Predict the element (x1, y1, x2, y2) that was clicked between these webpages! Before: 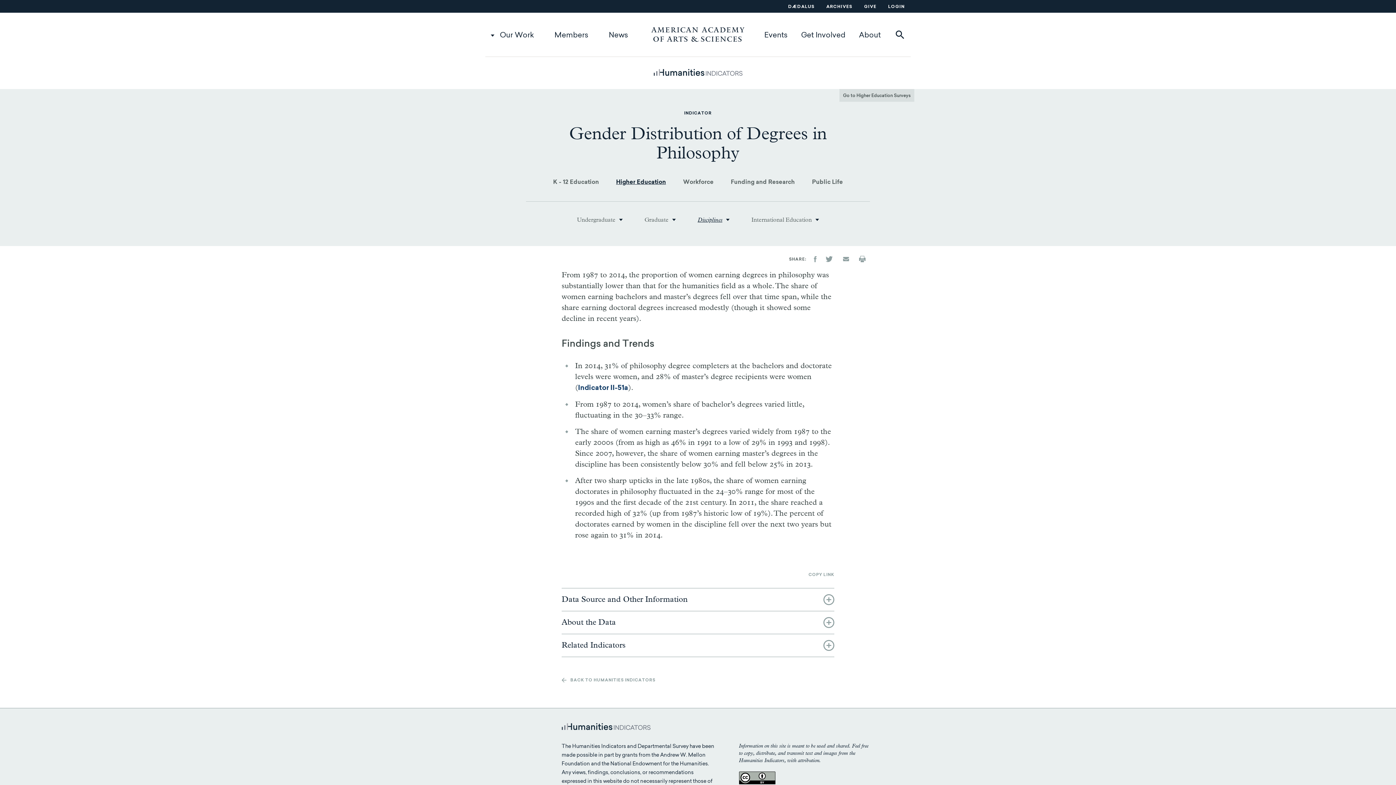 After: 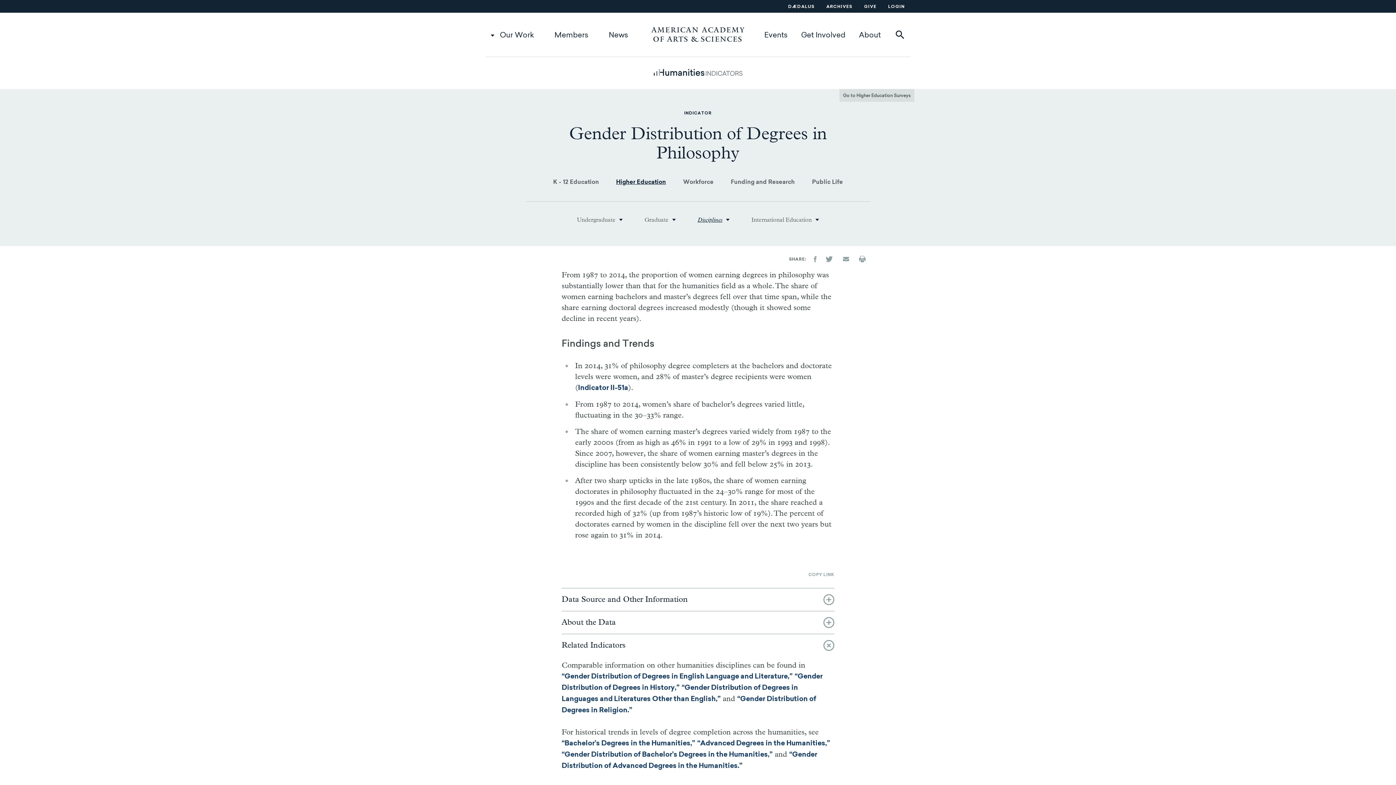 Action: label: Related Indicators bbox: (561, 634, 834, 657)